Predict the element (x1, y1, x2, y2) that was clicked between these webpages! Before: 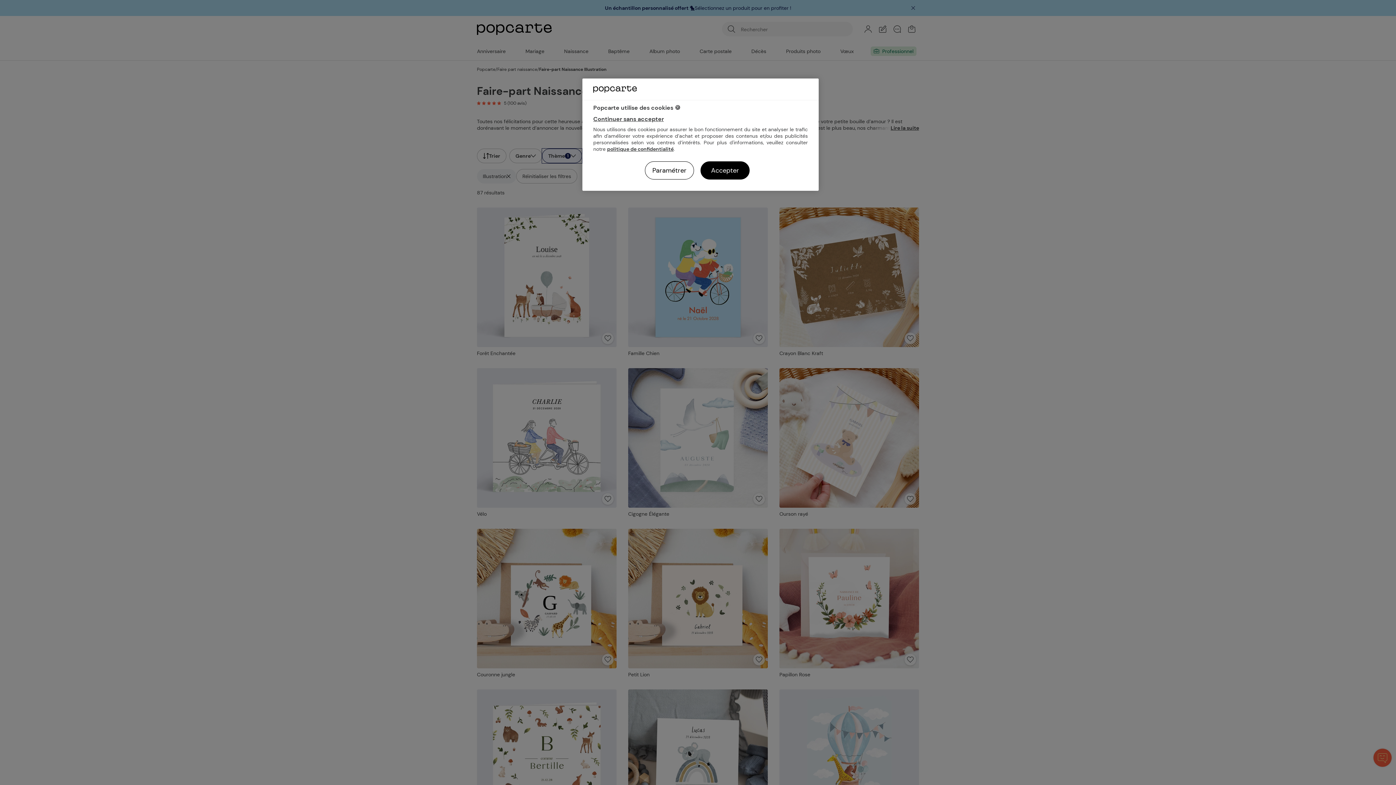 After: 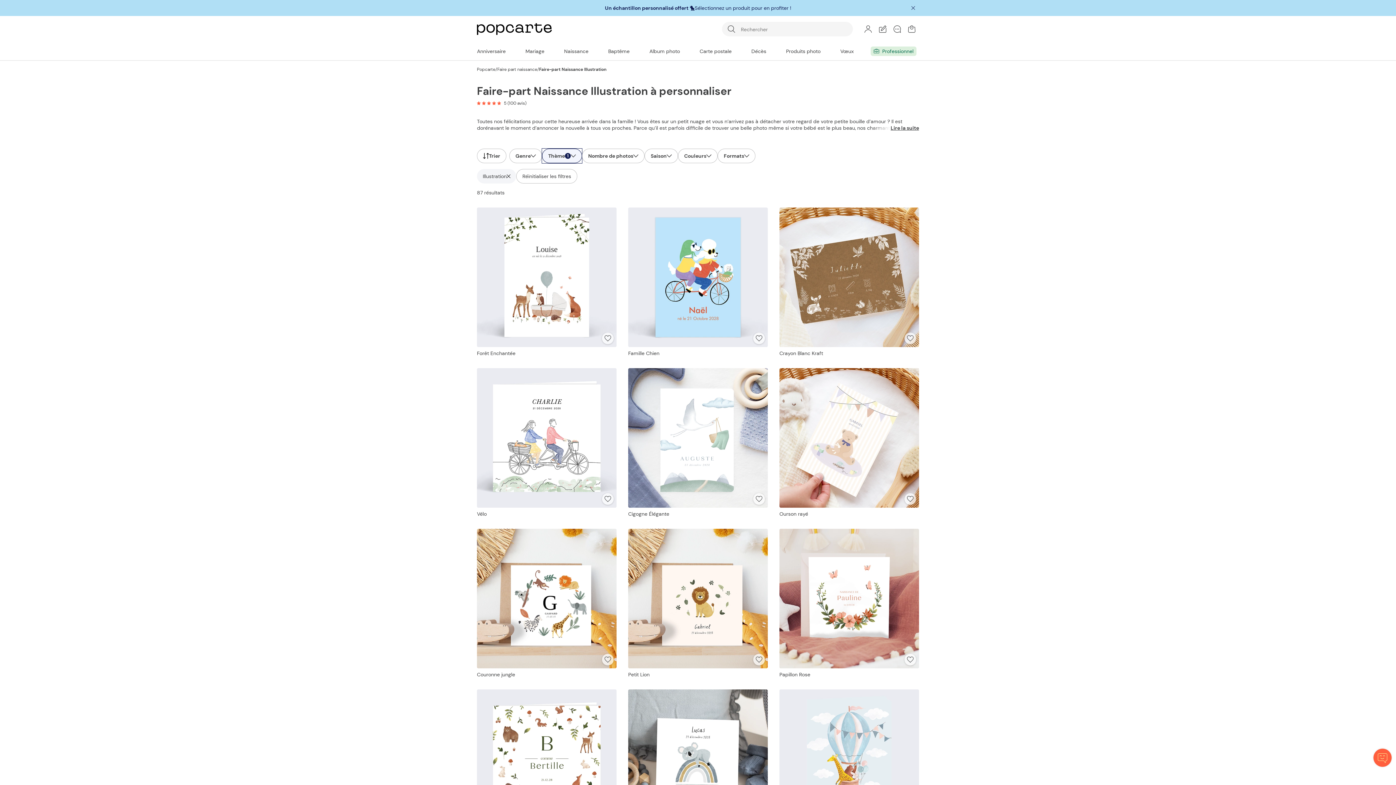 Action: bbox: (700, 161, 749, 179) label: Accepter